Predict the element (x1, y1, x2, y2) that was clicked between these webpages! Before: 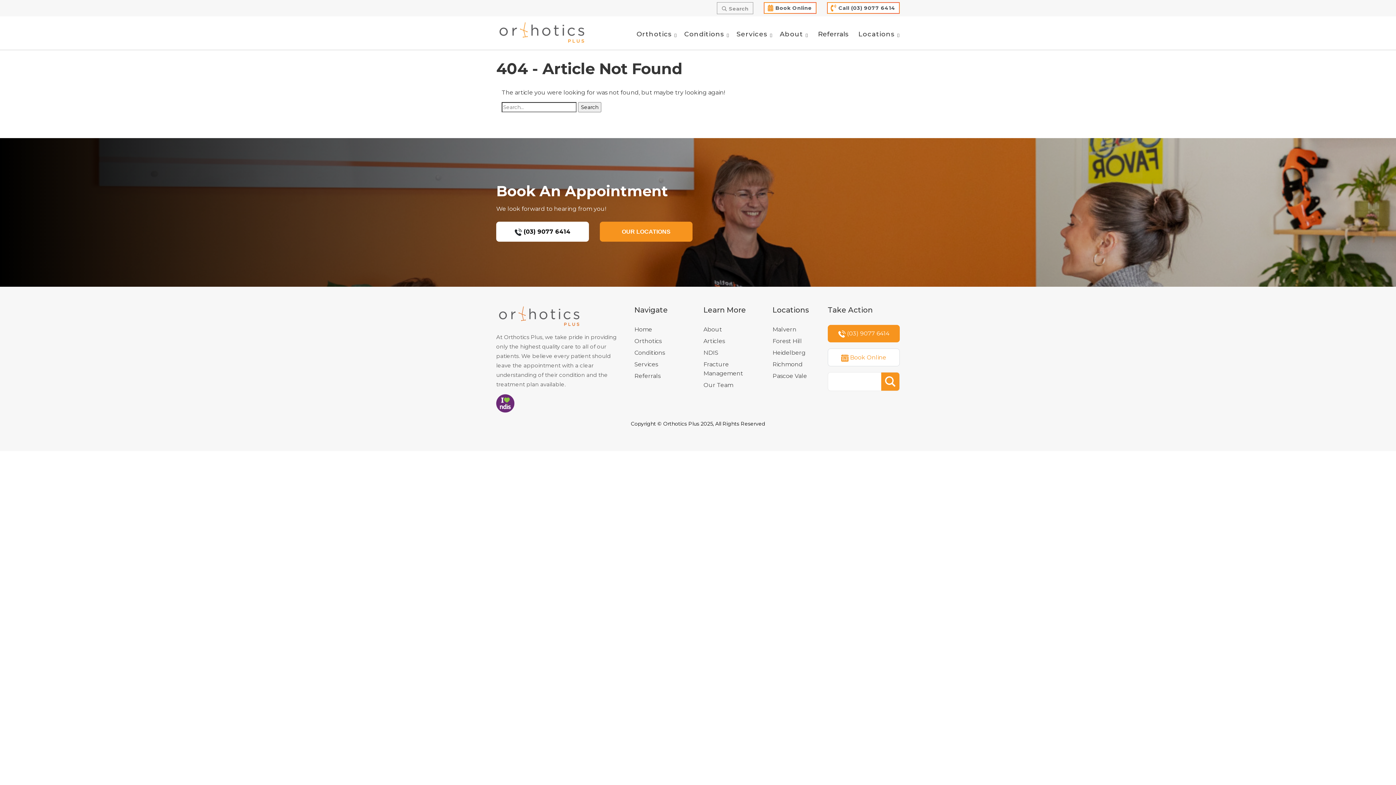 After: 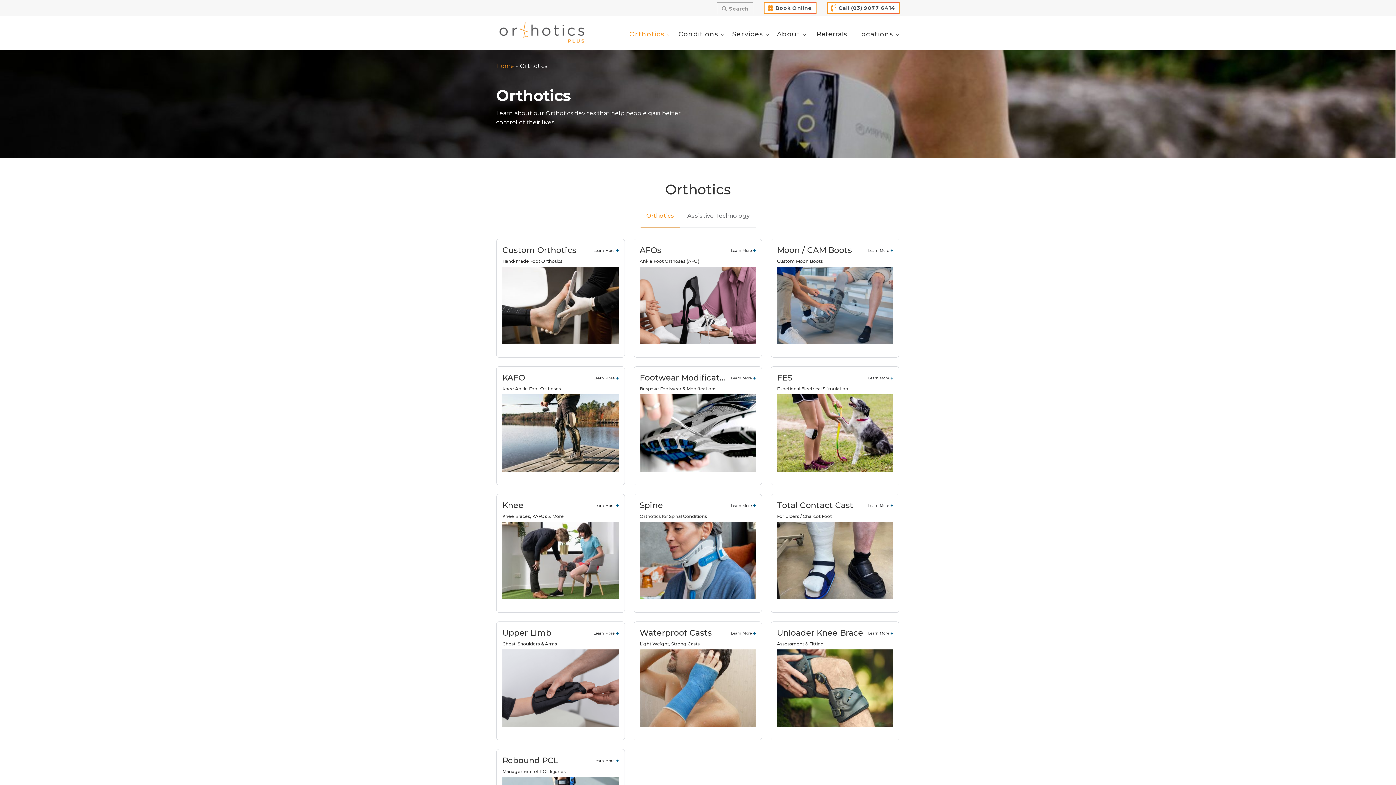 Action: label: Orthotics bbox: (634, 336, 692, 345)